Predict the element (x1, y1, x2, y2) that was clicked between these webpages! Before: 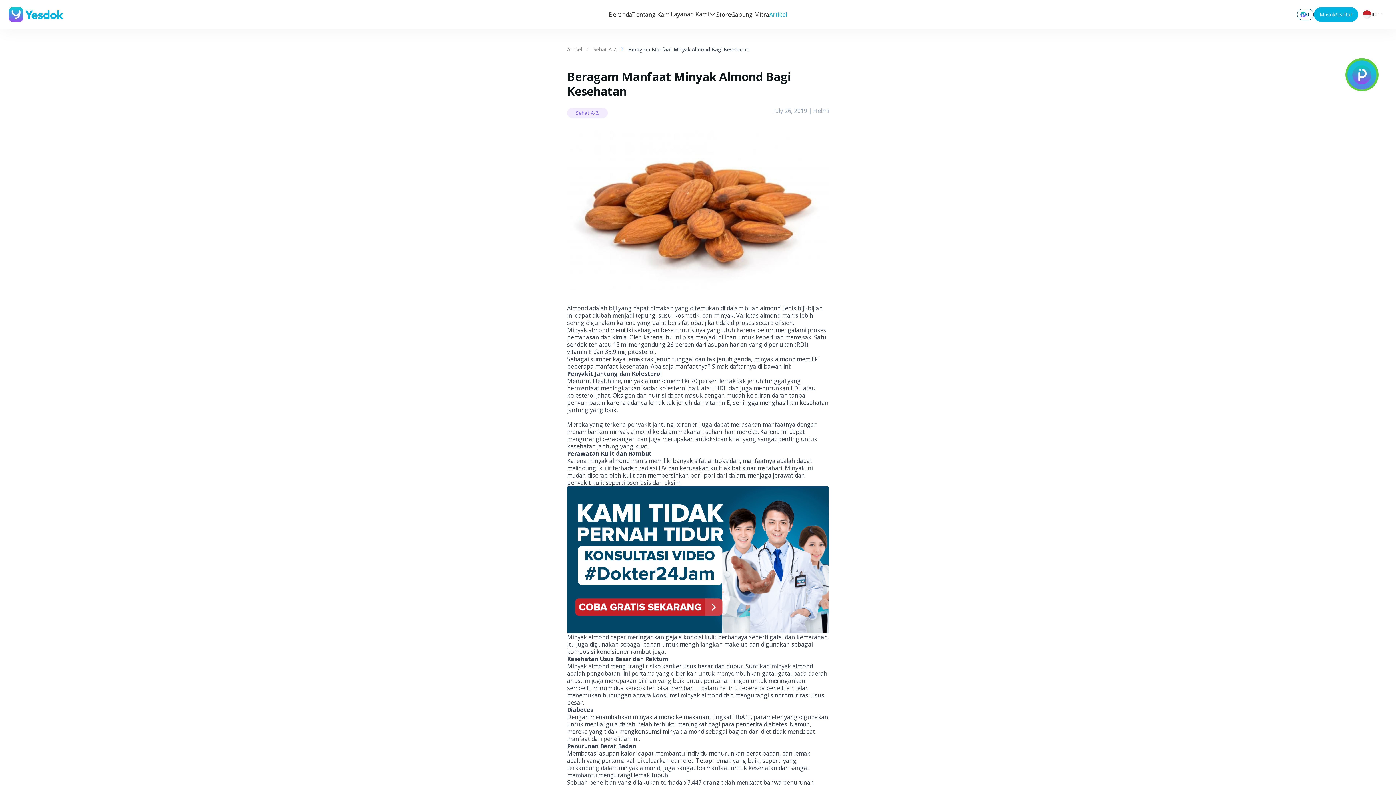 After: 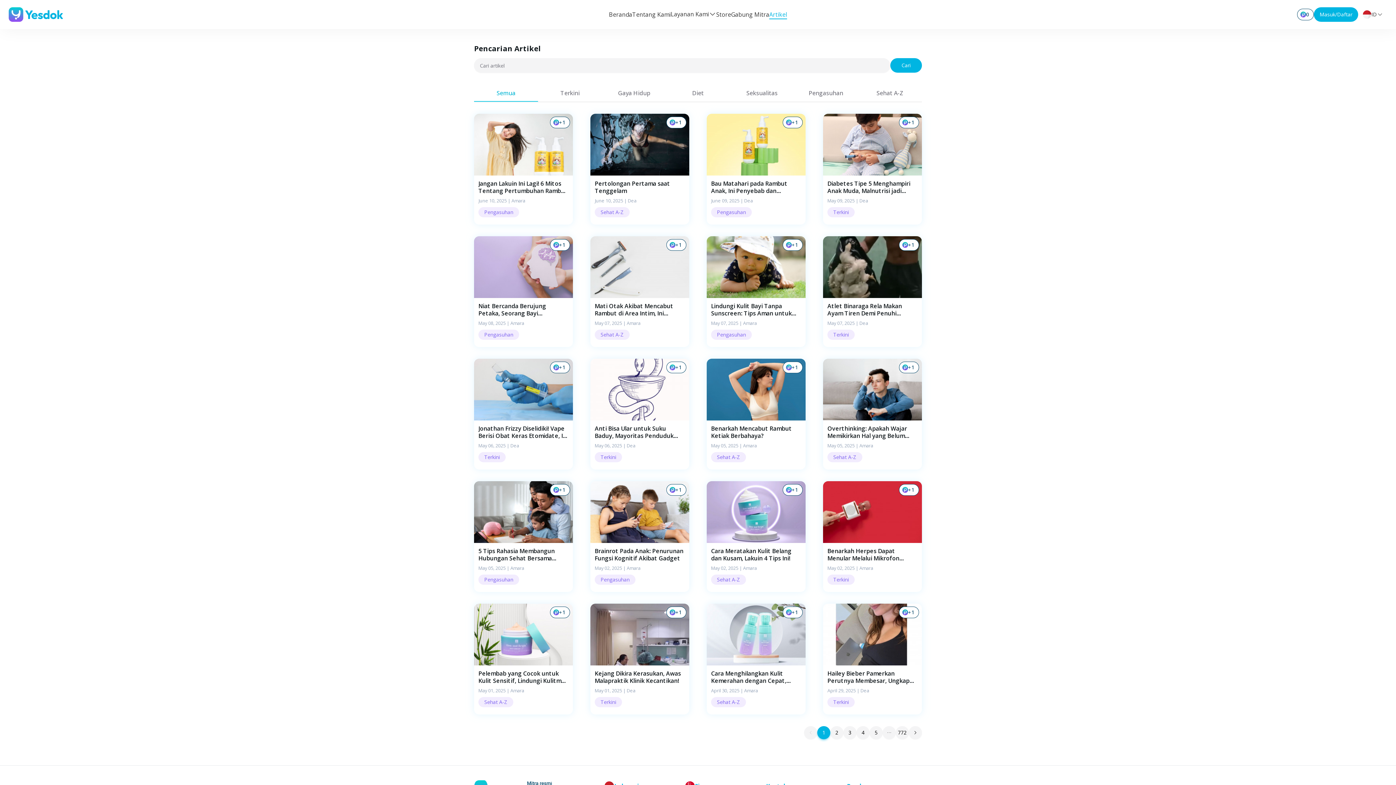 Action: label: Artikel bbox: (769, 10, 787, 19)